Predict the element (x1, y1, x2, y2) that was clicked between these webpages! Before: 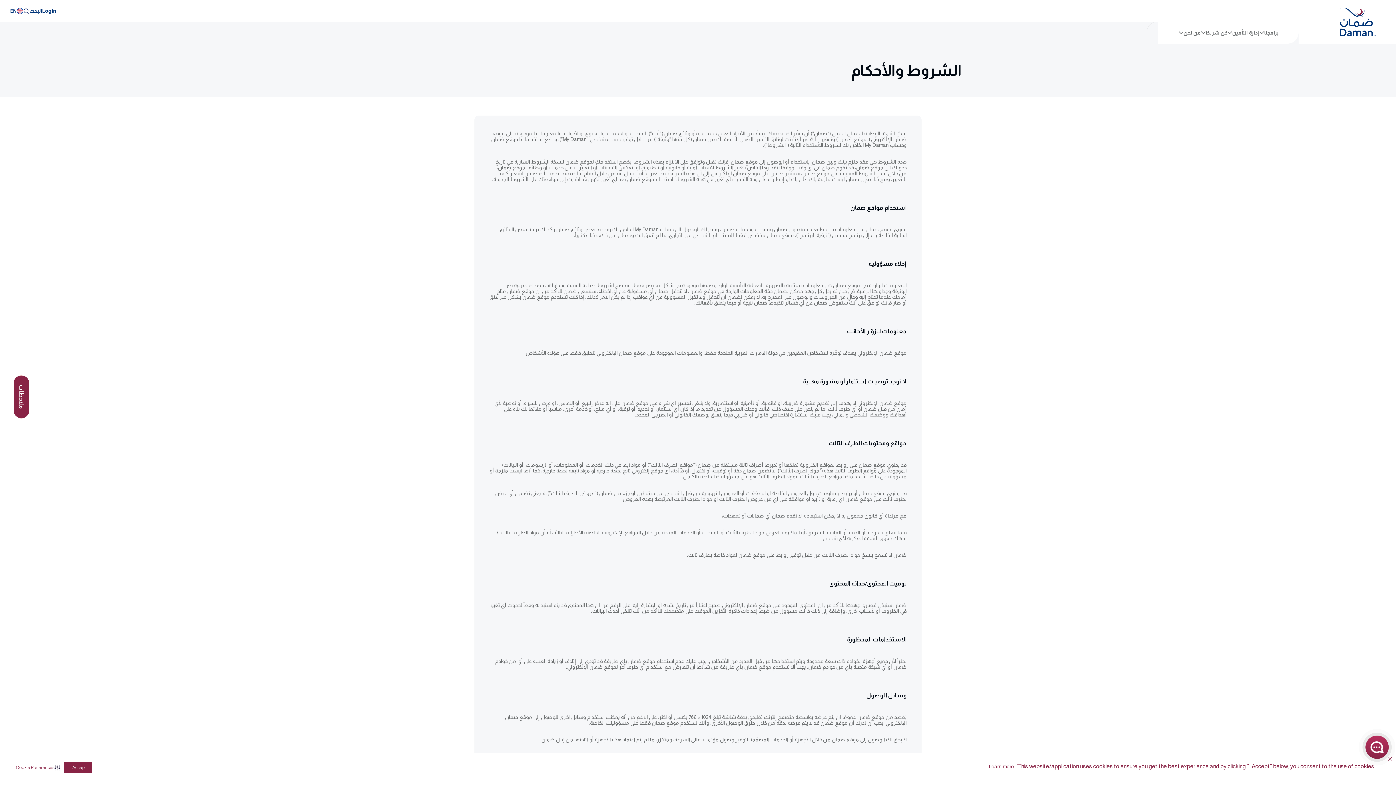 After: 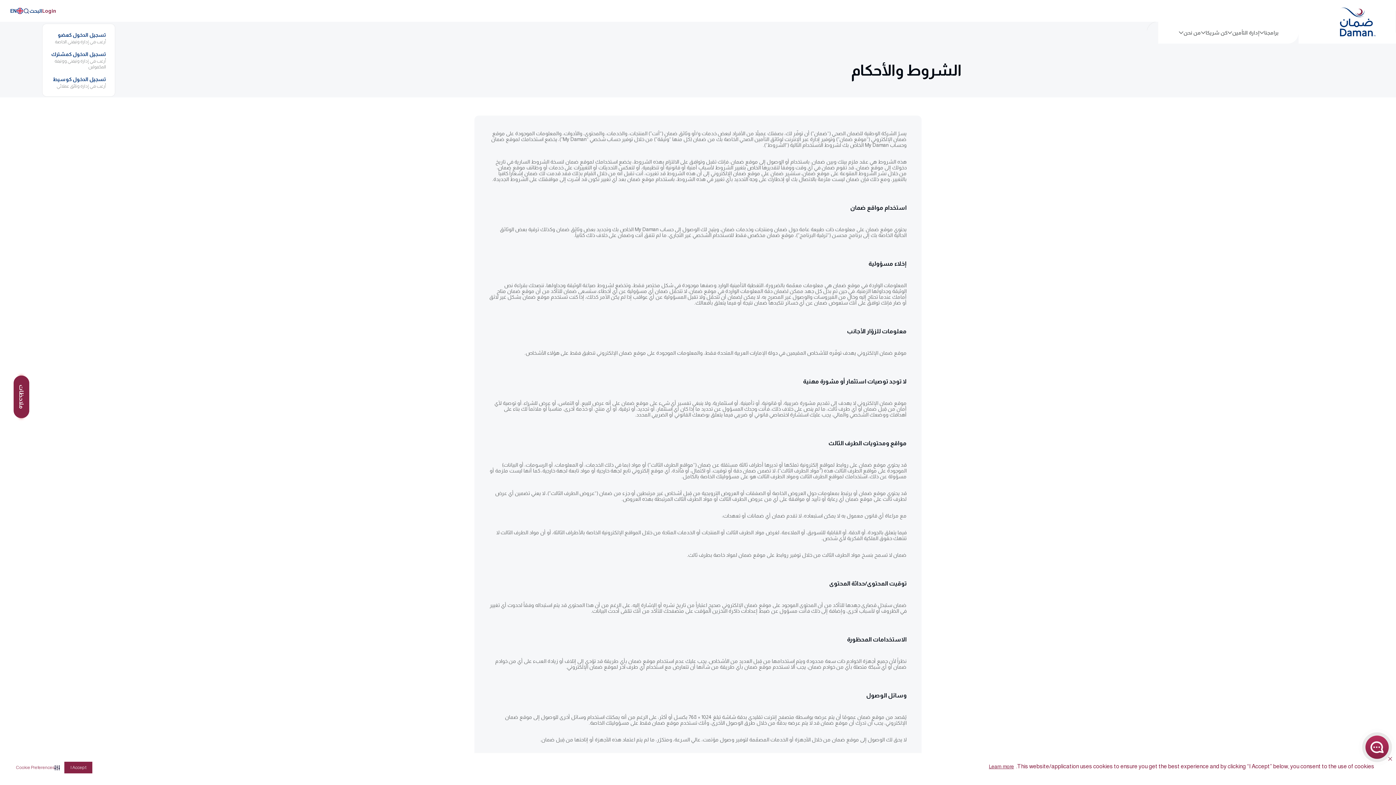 Action: bbox: (42, 0, 56, 21) label: Login